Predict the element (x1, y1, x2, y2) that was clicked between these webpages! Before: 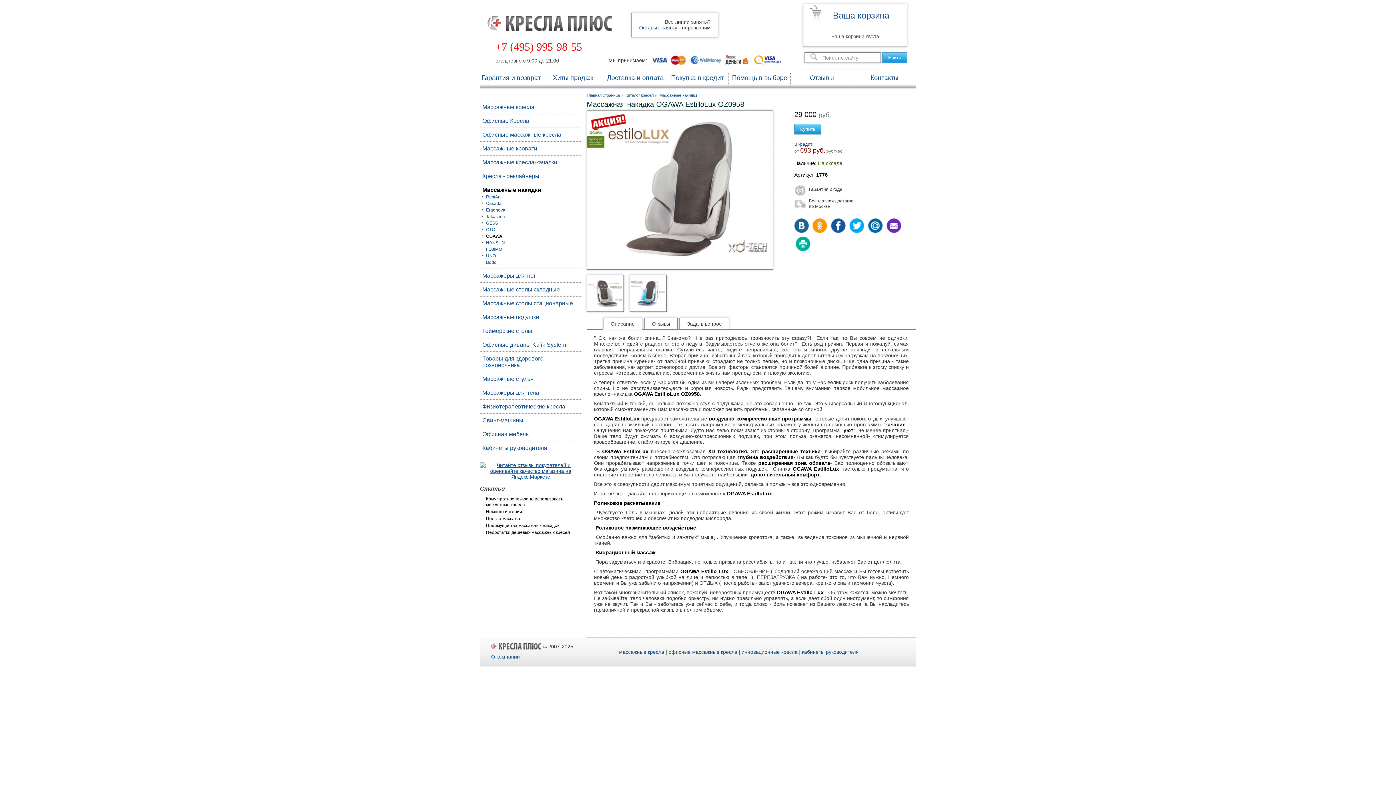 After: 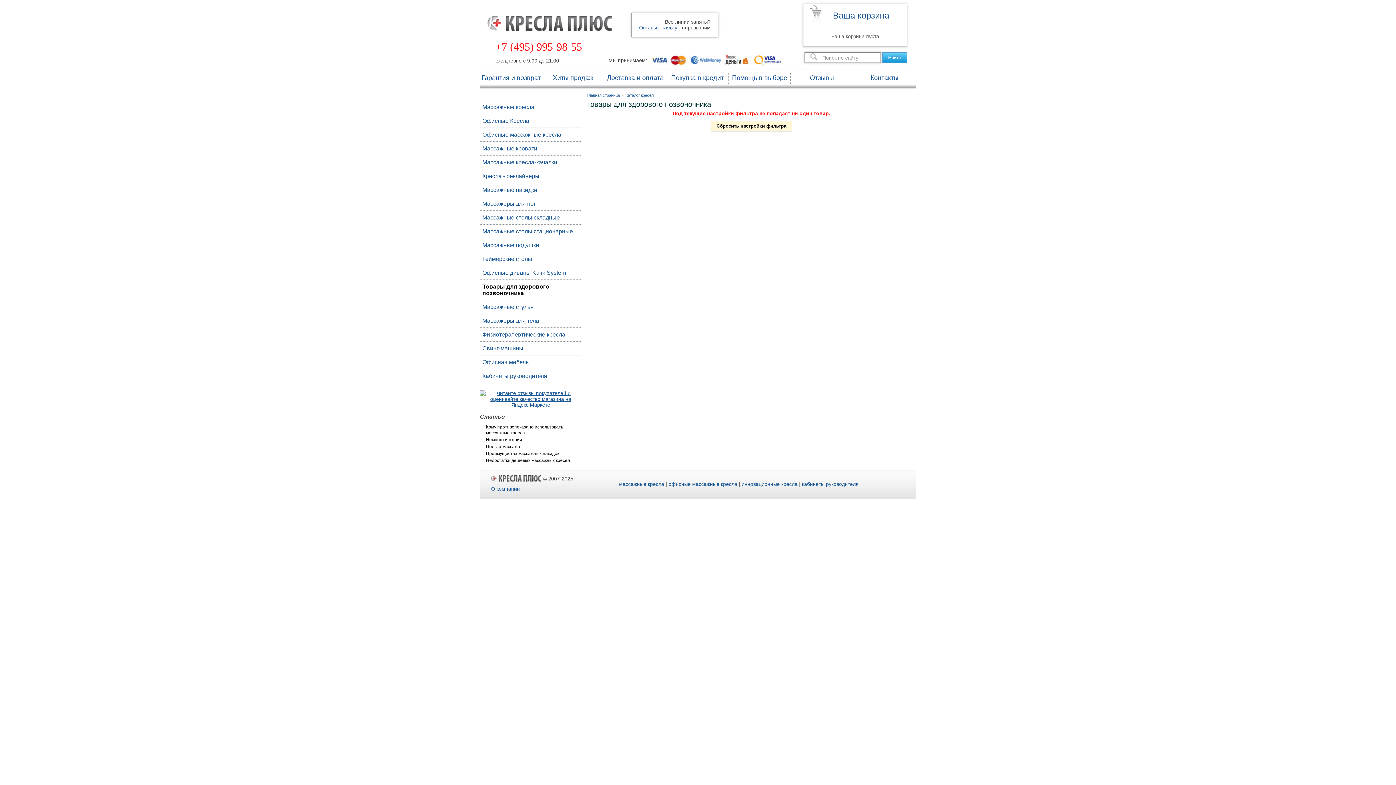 Action: bbox: (482, 355, 543, 368) label: Товары для здорового позвоночника